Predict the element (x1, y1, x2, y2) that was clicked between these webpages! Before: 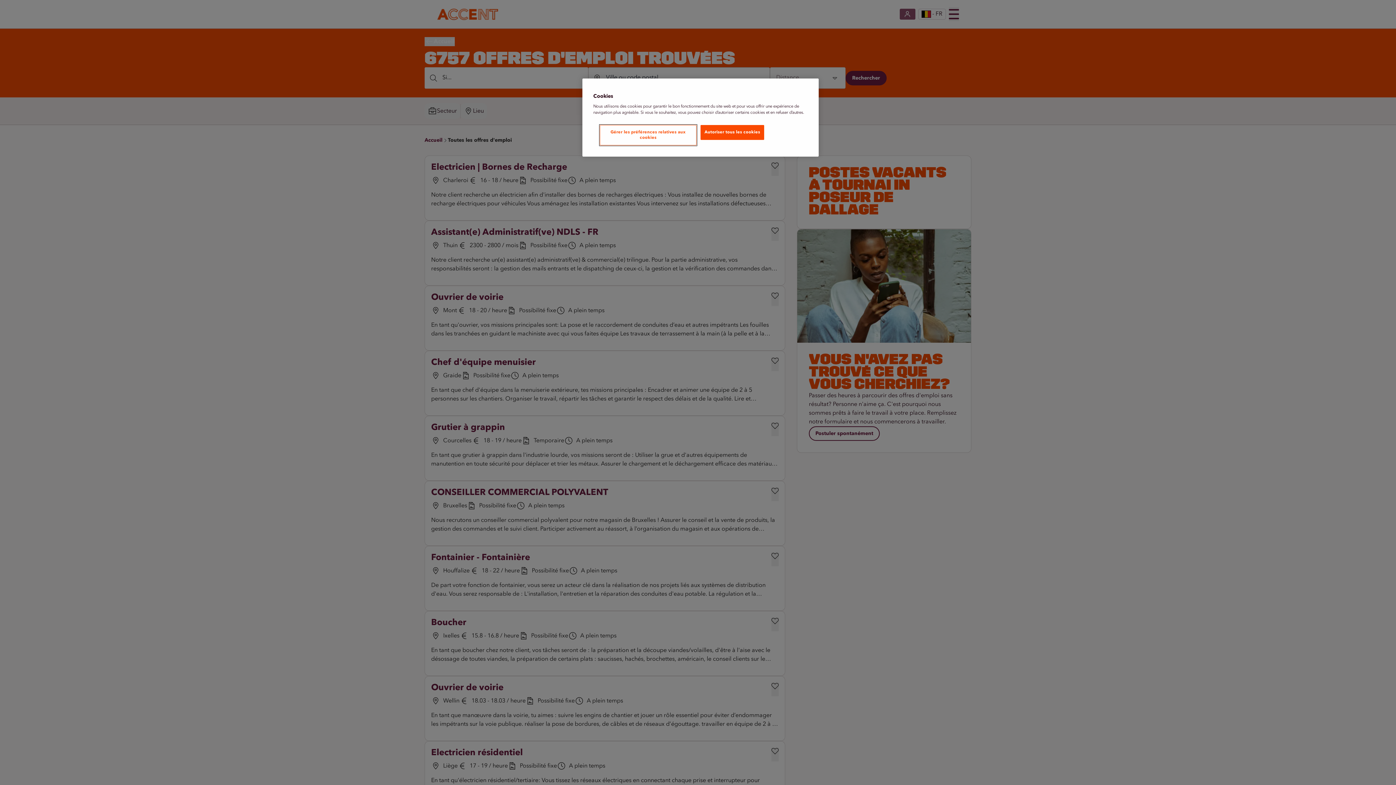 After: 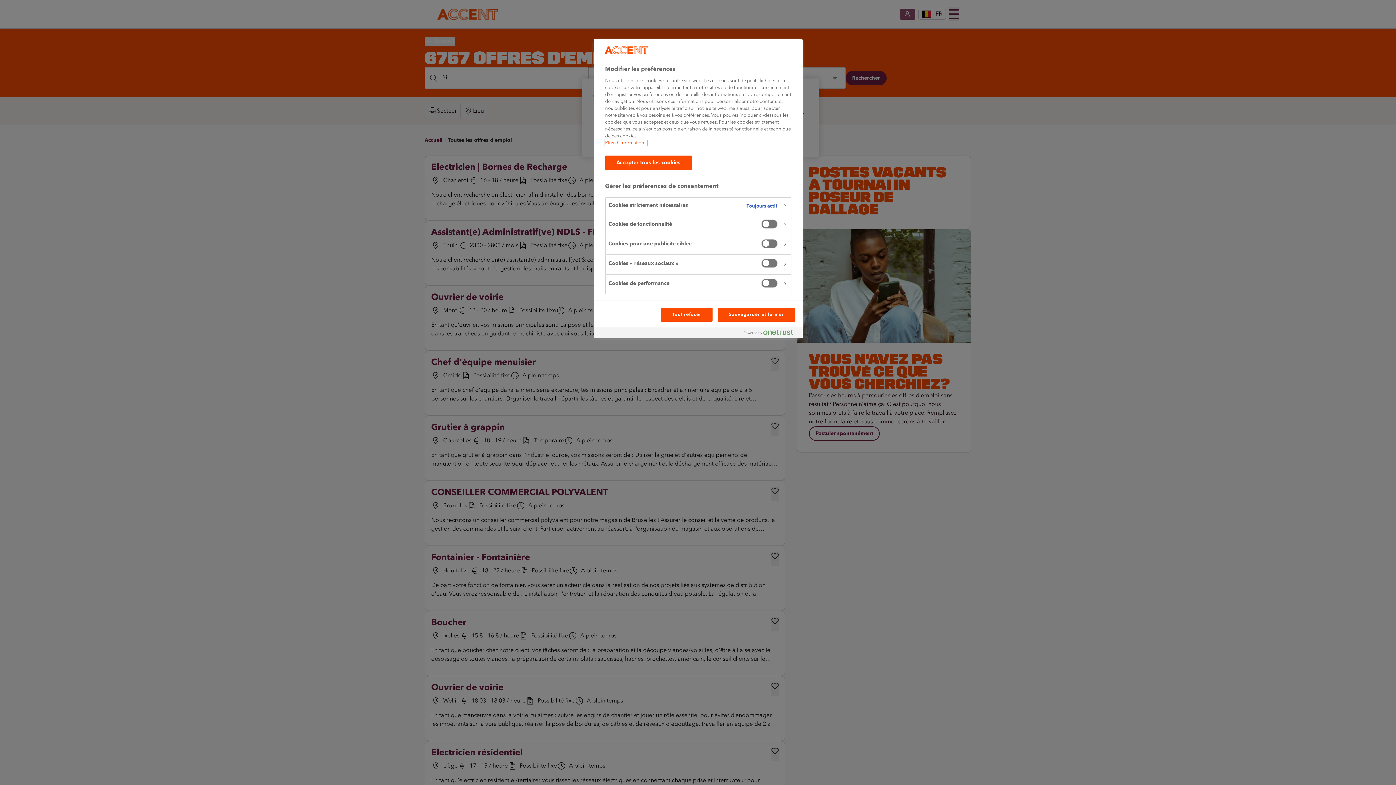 Action: bbox: (600, 125, 696, 145) label: Gérer les préférences relatives aux cookies